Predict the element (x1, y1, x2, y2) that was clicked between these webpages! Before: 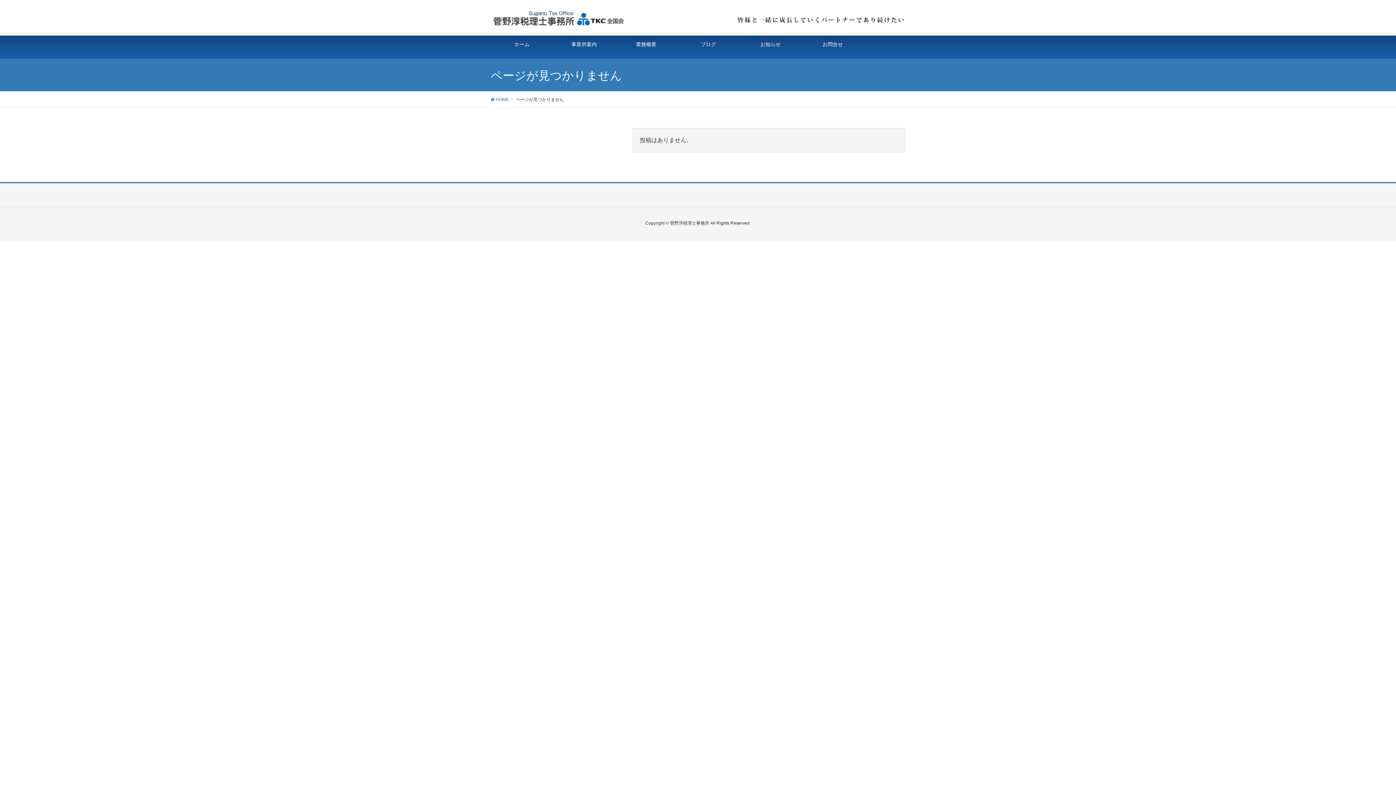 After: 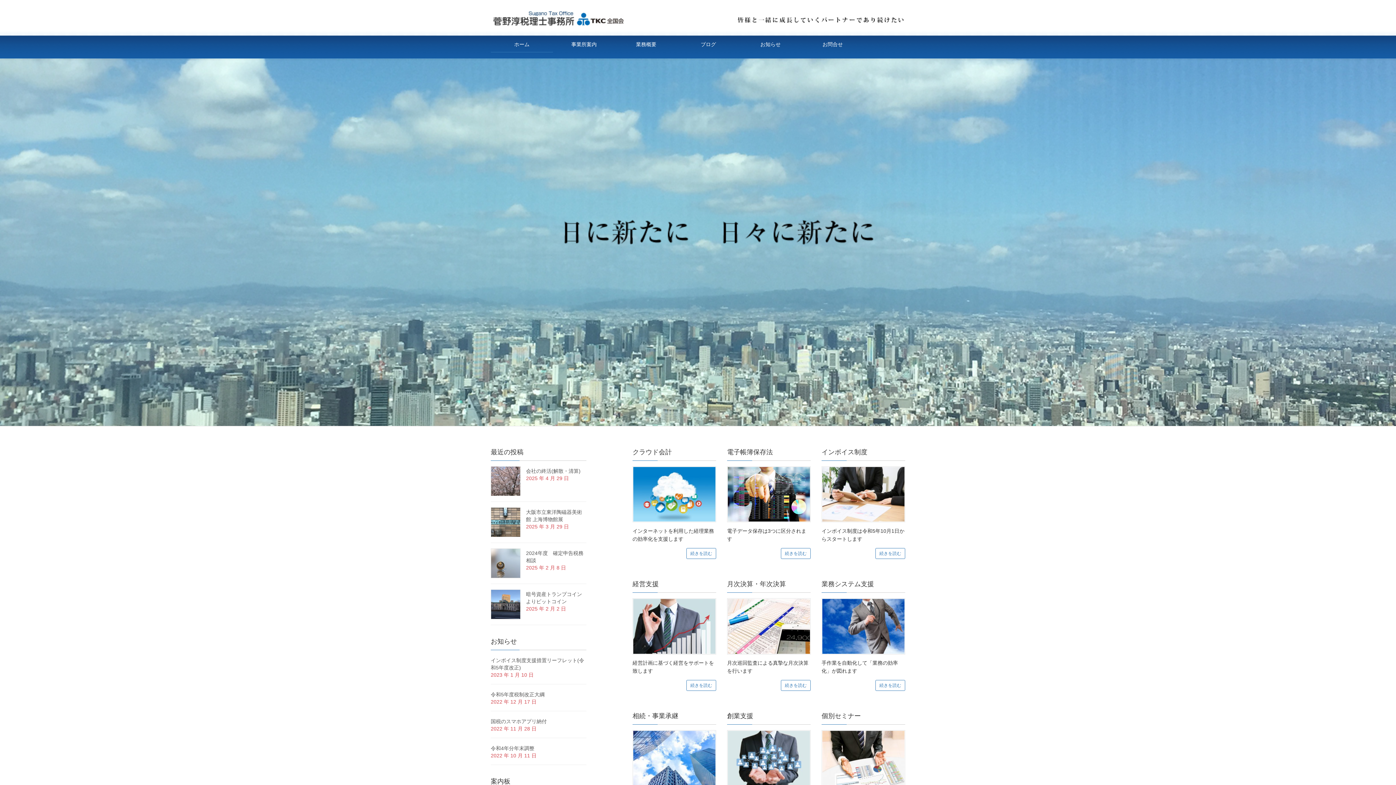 Action: label:  HOME bbox: (490, 96, 509, 102)